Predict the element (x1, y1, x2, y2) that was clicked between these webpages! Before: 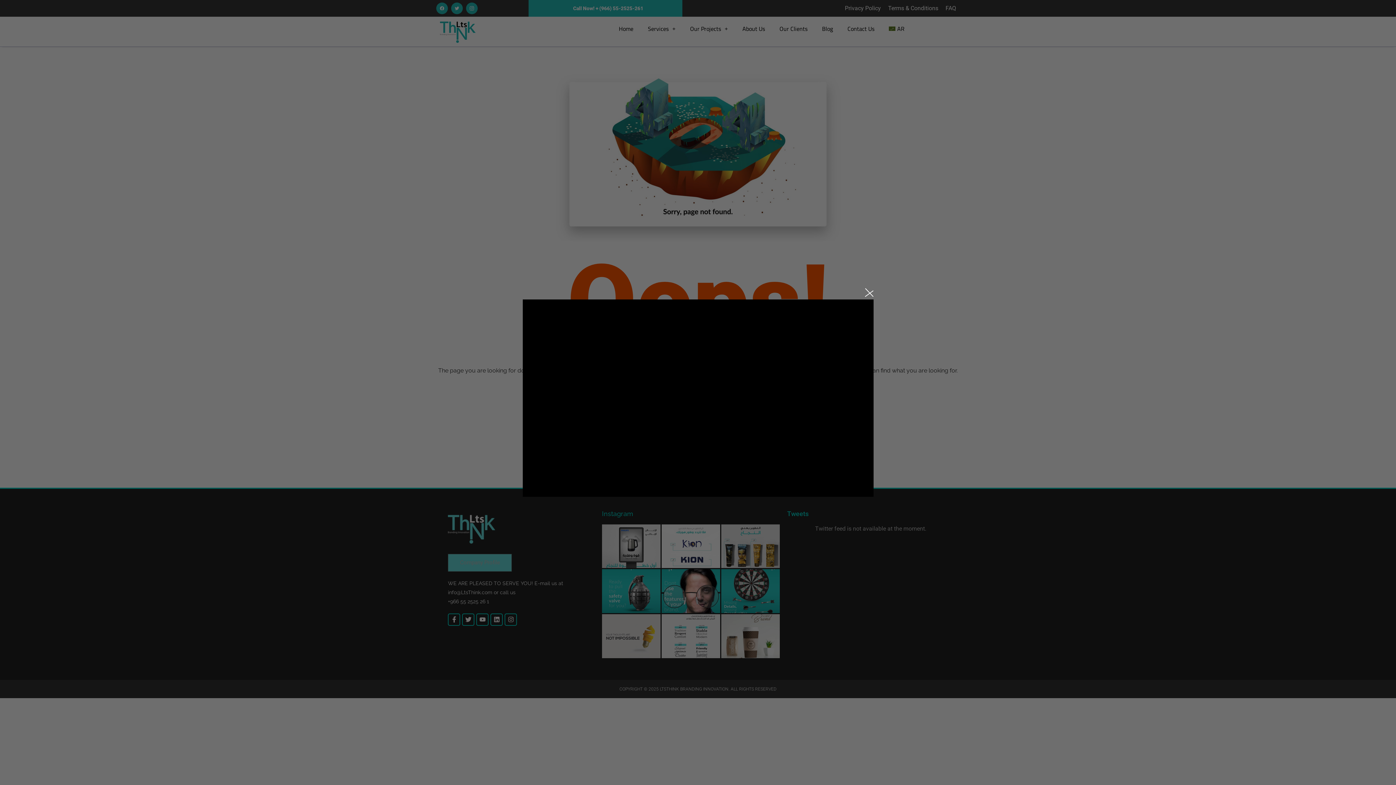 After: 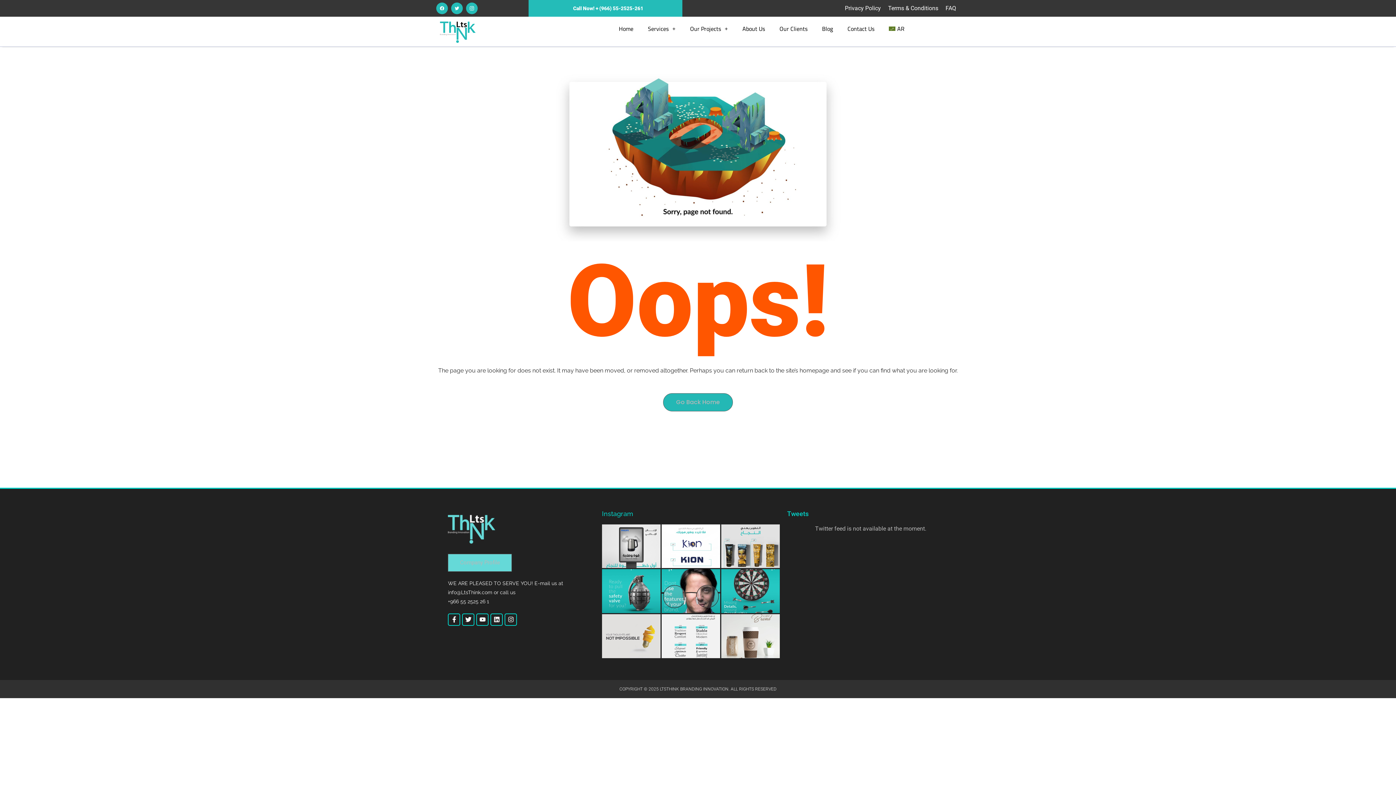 Action: bbox: (748, 364, 750, 367)